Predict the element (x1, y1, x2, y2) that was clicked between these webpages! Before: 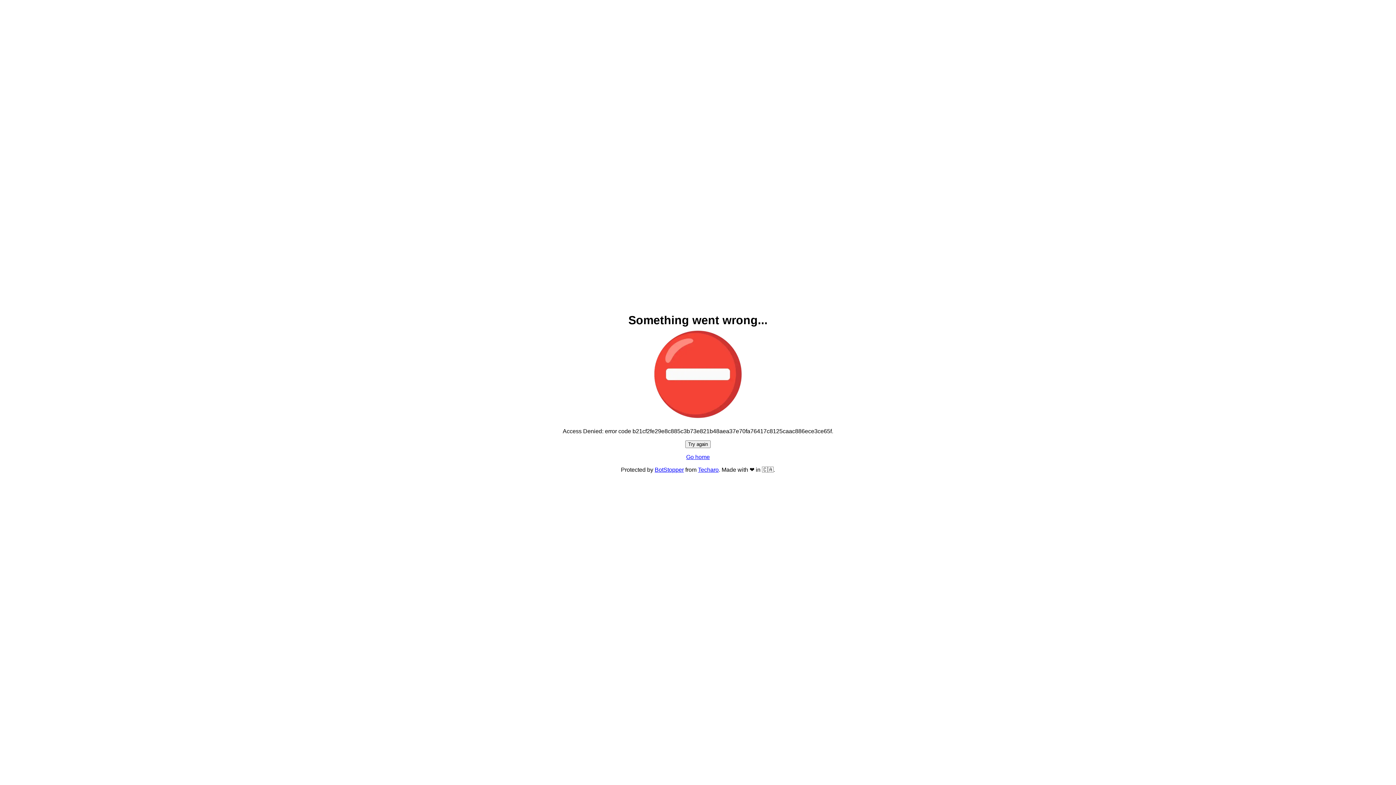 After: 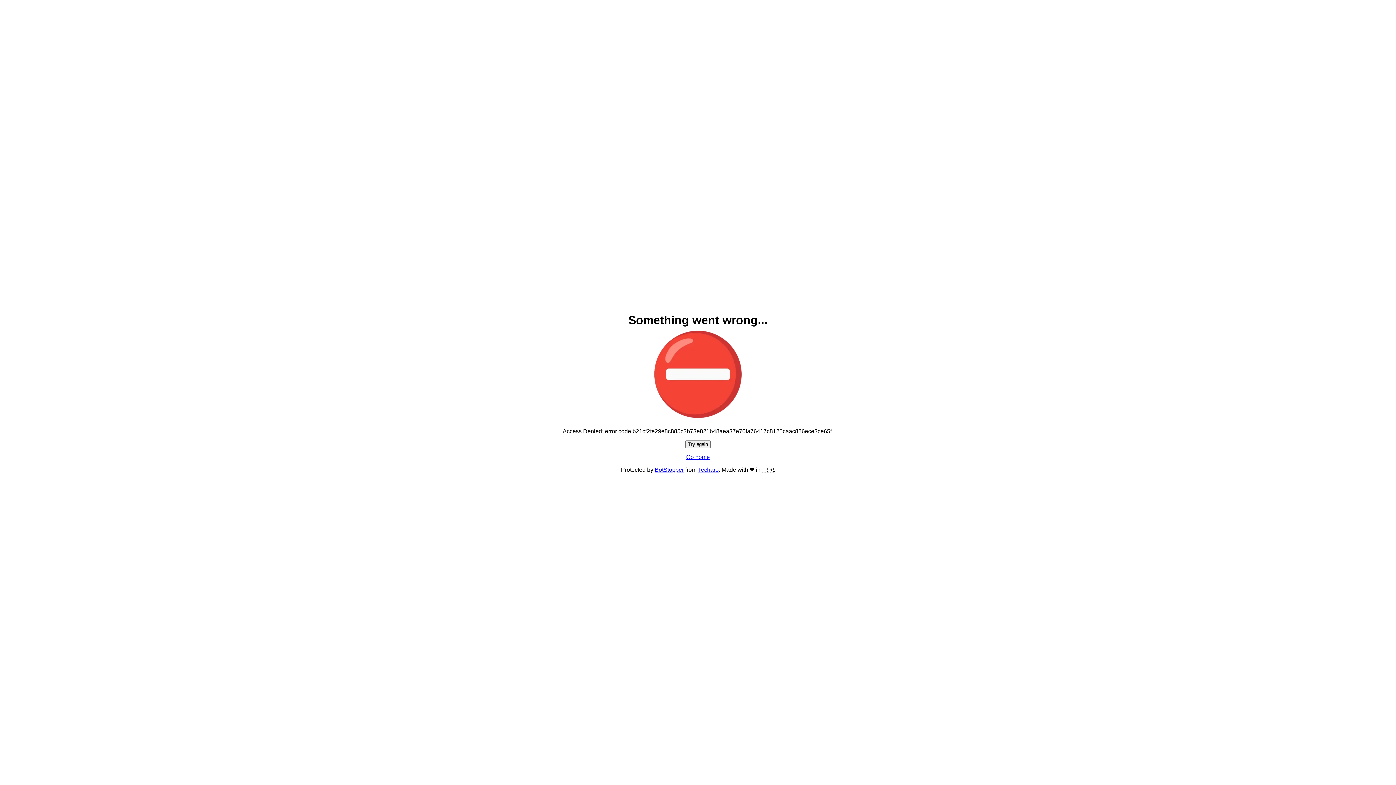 Action: label: Try again bbox: (685, 440, 710, 448)